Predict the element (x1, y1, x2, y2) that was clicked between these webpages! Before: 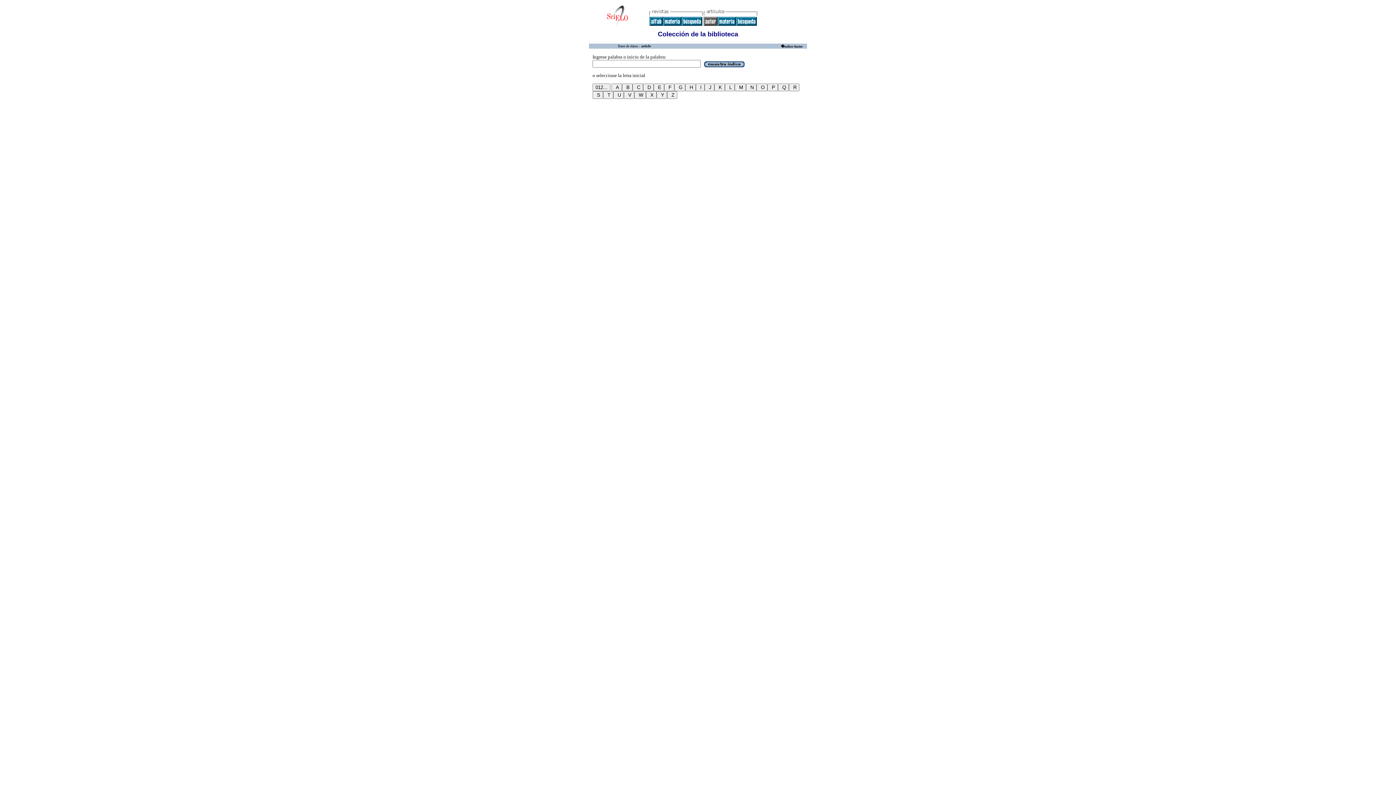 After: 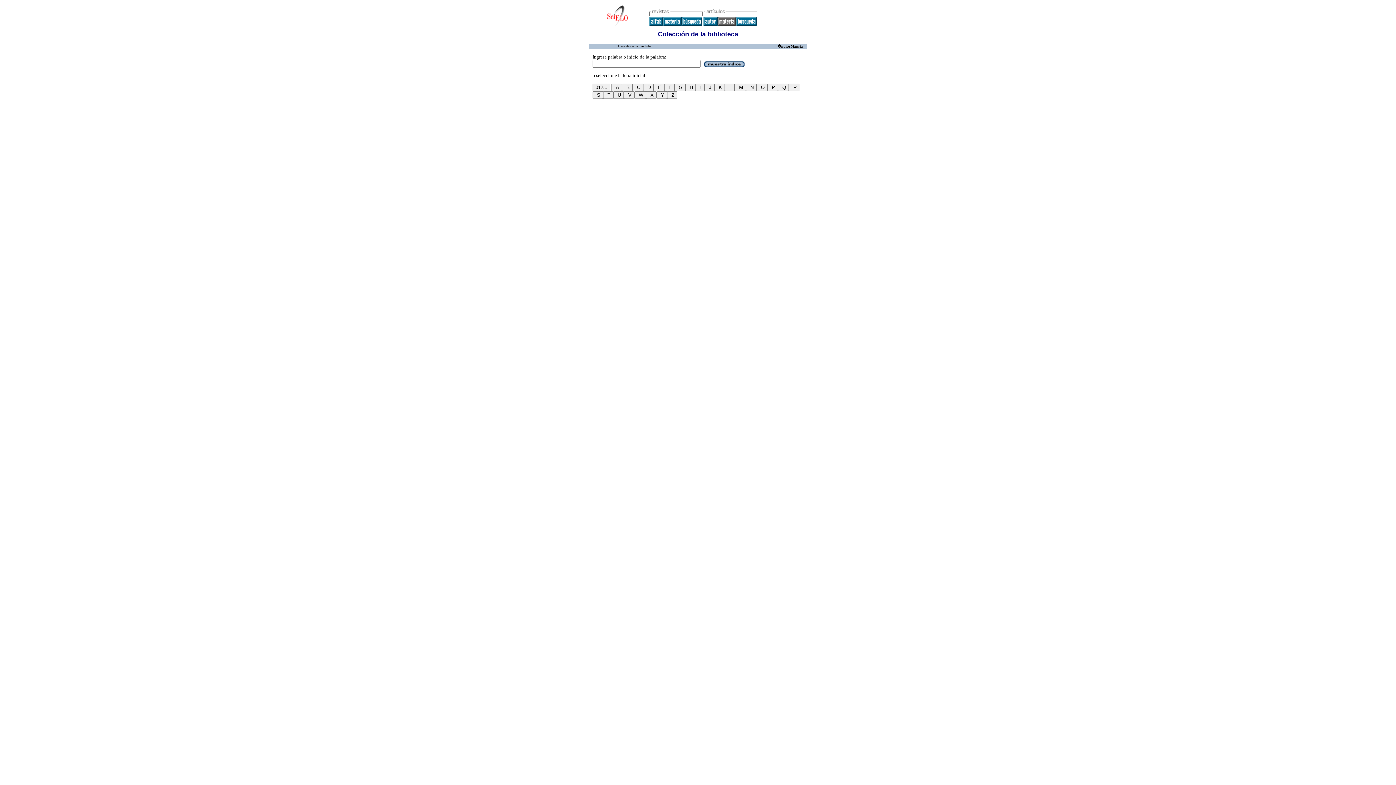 Action: bbox: (717, 21, 736, 26)